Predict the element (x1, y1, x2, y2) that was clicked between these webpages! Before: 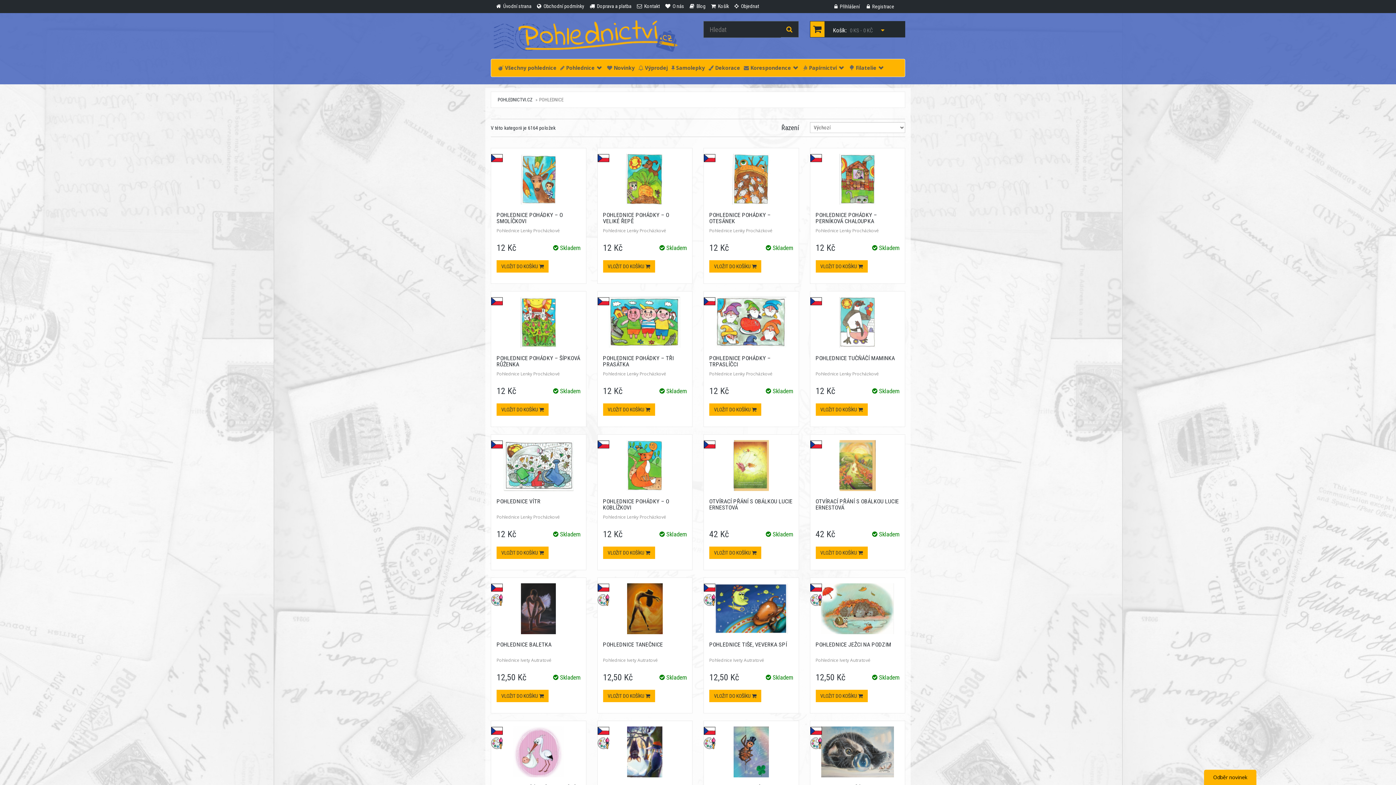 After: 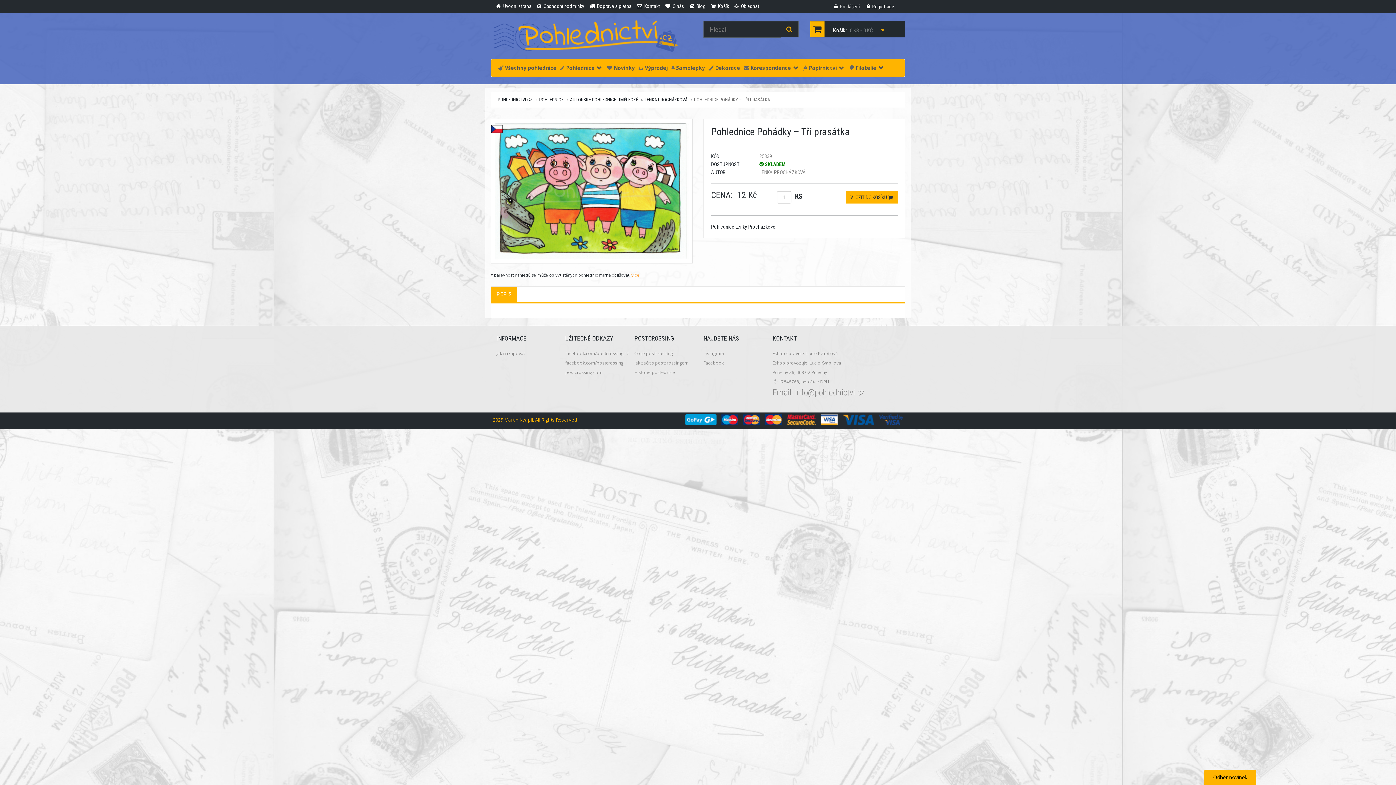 Action: label: POHLEDNICE POHÁDKY – TŘI PRASÁTKA bbox: (603, 354, 674, 368)